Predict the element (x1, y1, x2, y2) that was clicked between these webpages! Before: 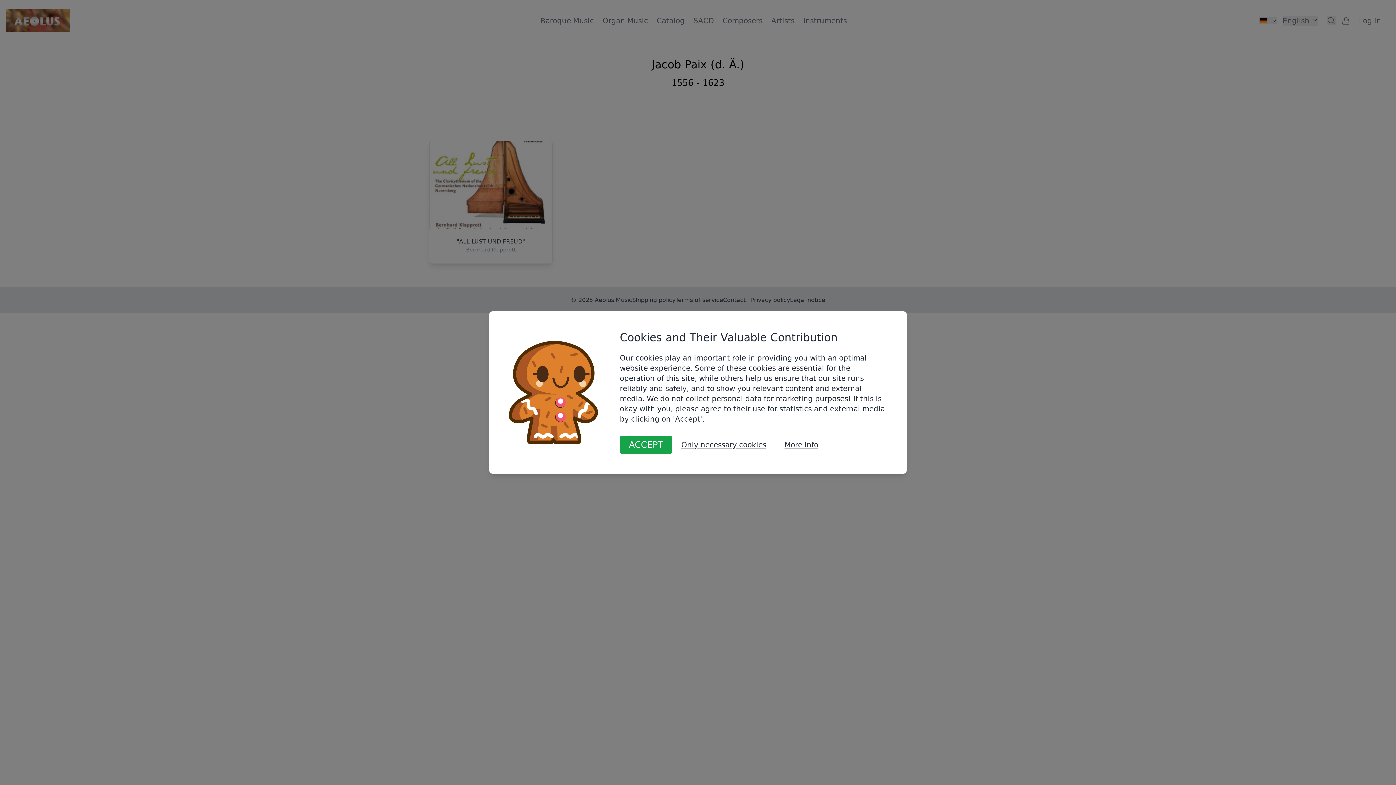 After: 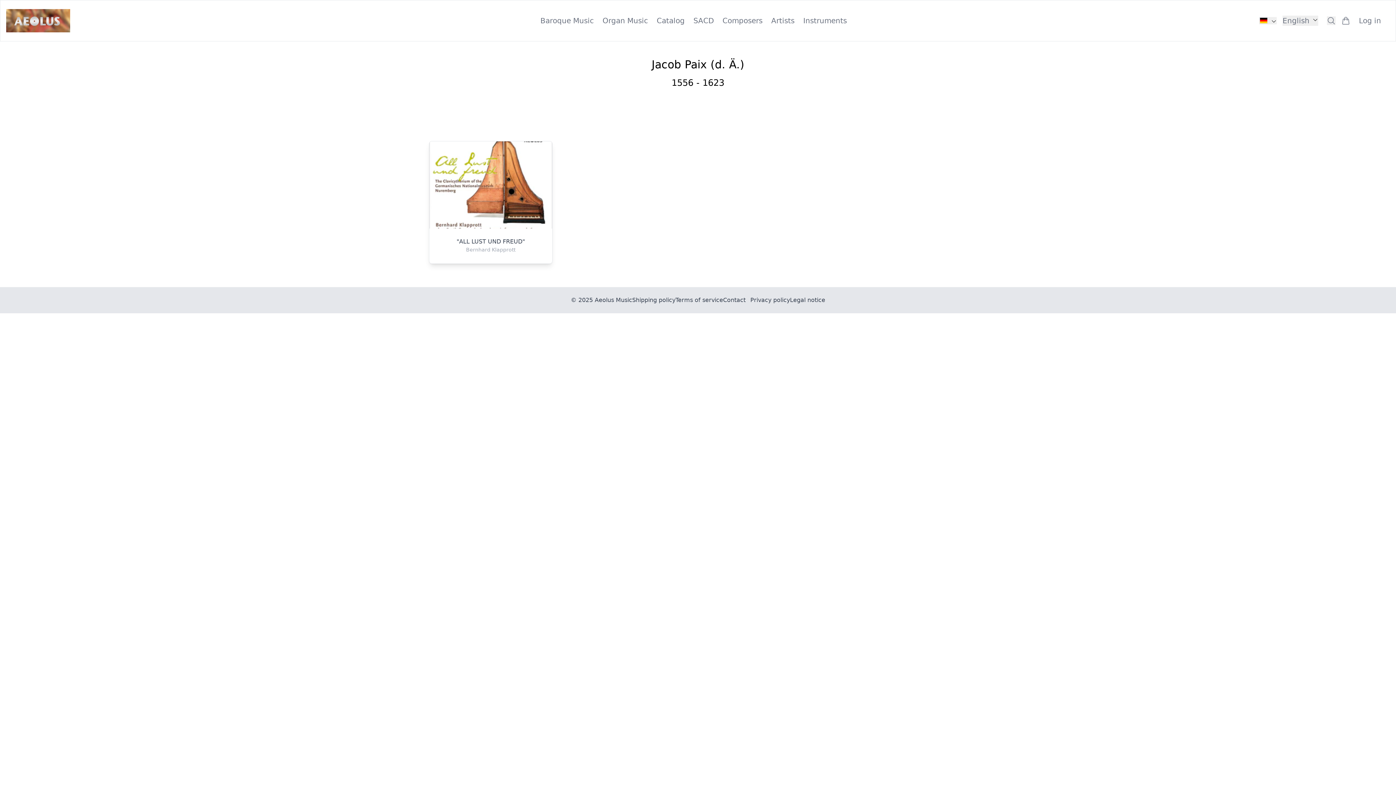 Action: bbox: (672, 436, 775, 454) label: Only necessary cookies